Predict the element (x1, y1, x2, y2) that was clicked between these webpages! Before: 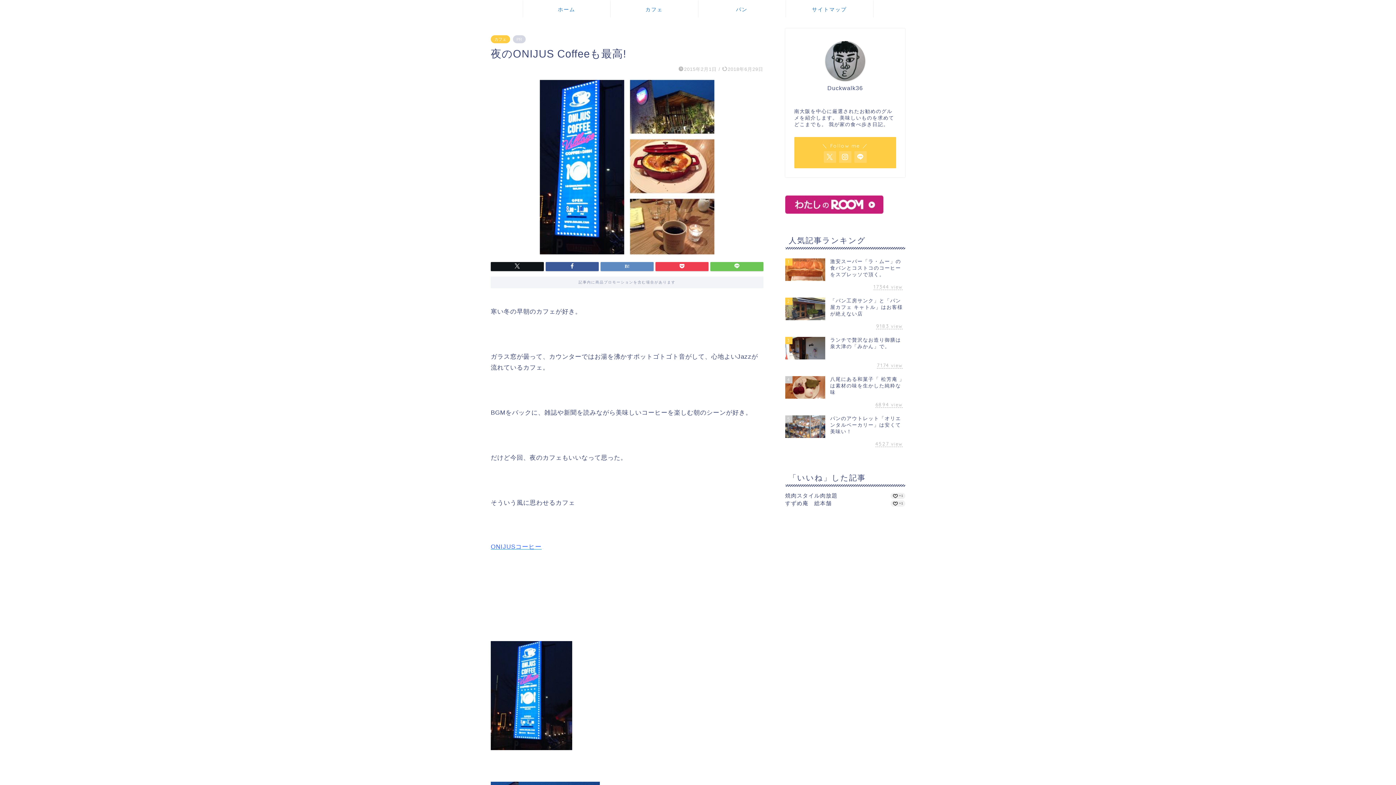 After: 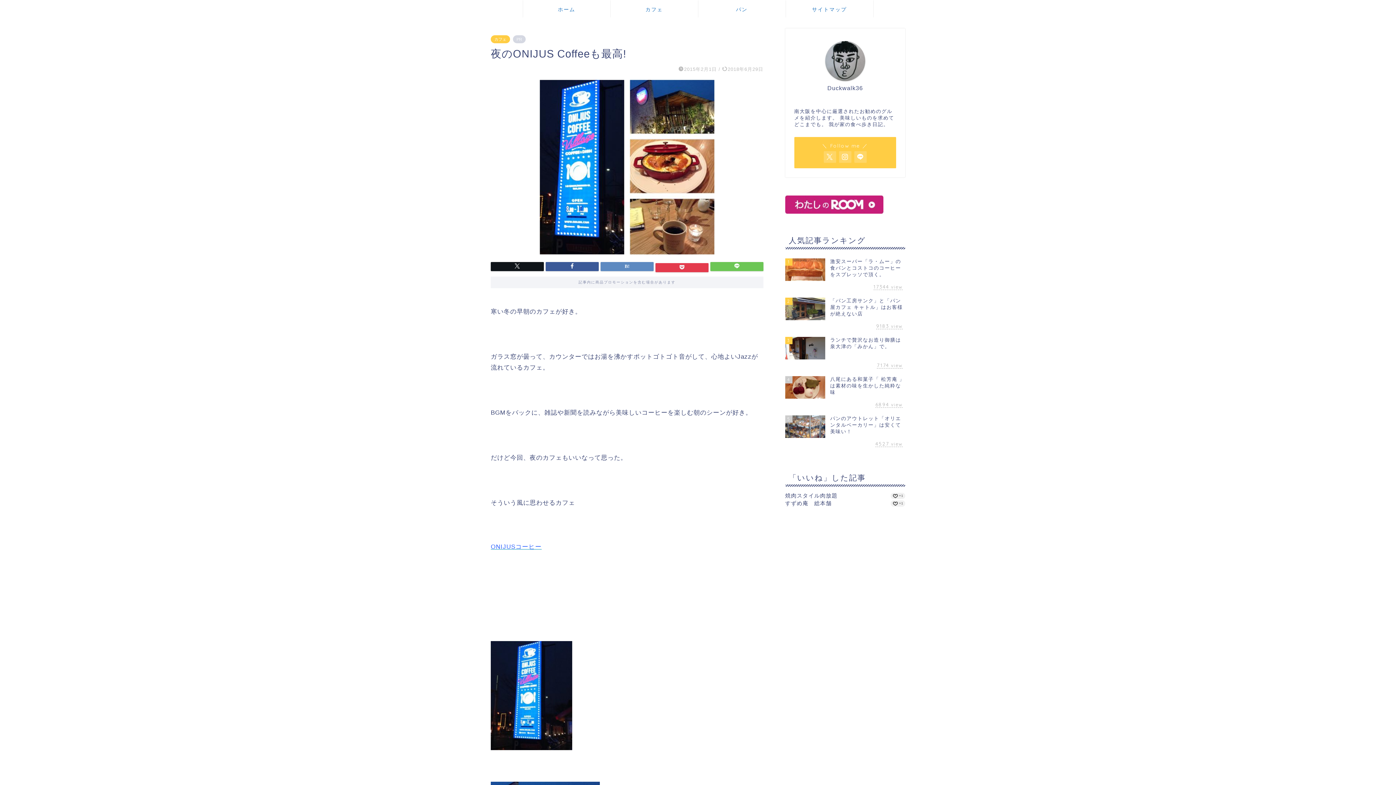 Action: bbox: (655, 262, 708, 271)